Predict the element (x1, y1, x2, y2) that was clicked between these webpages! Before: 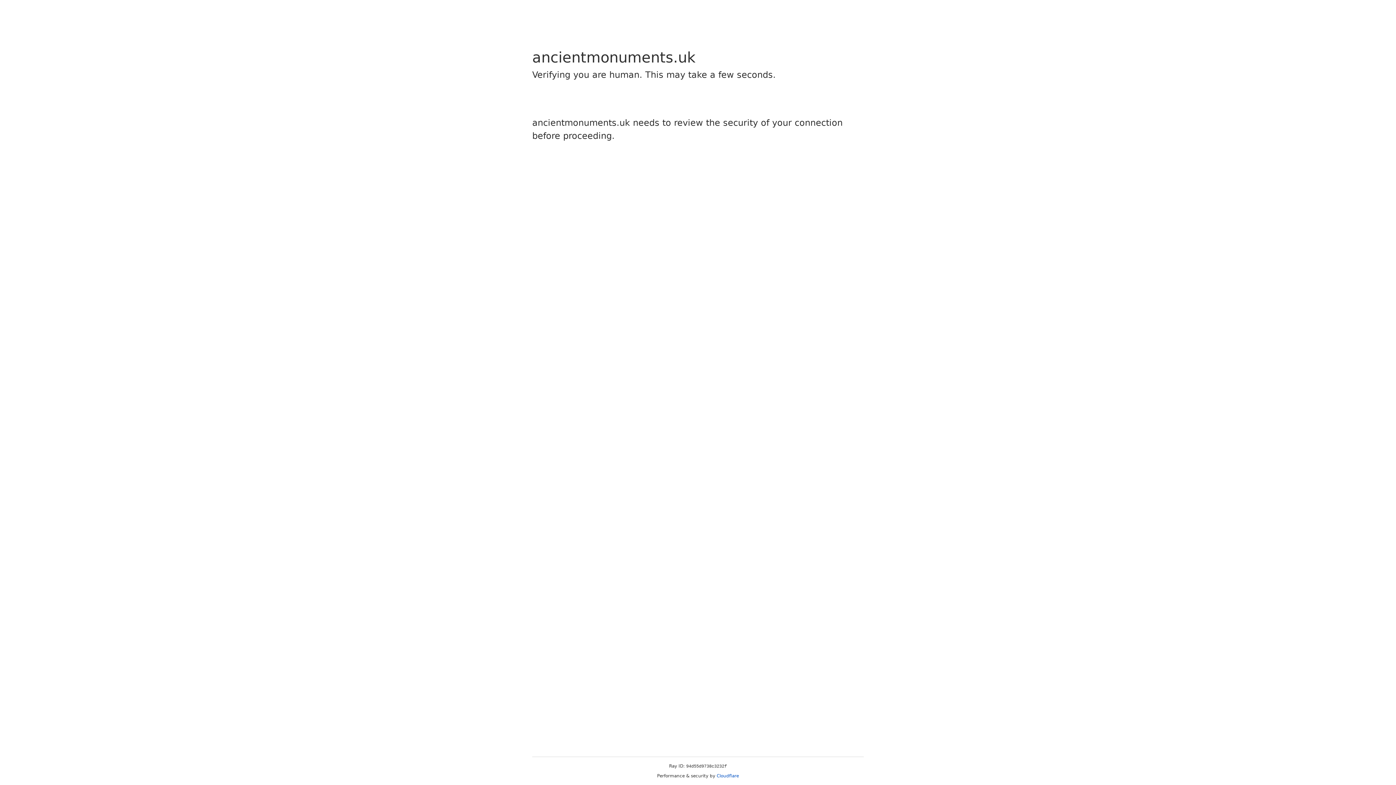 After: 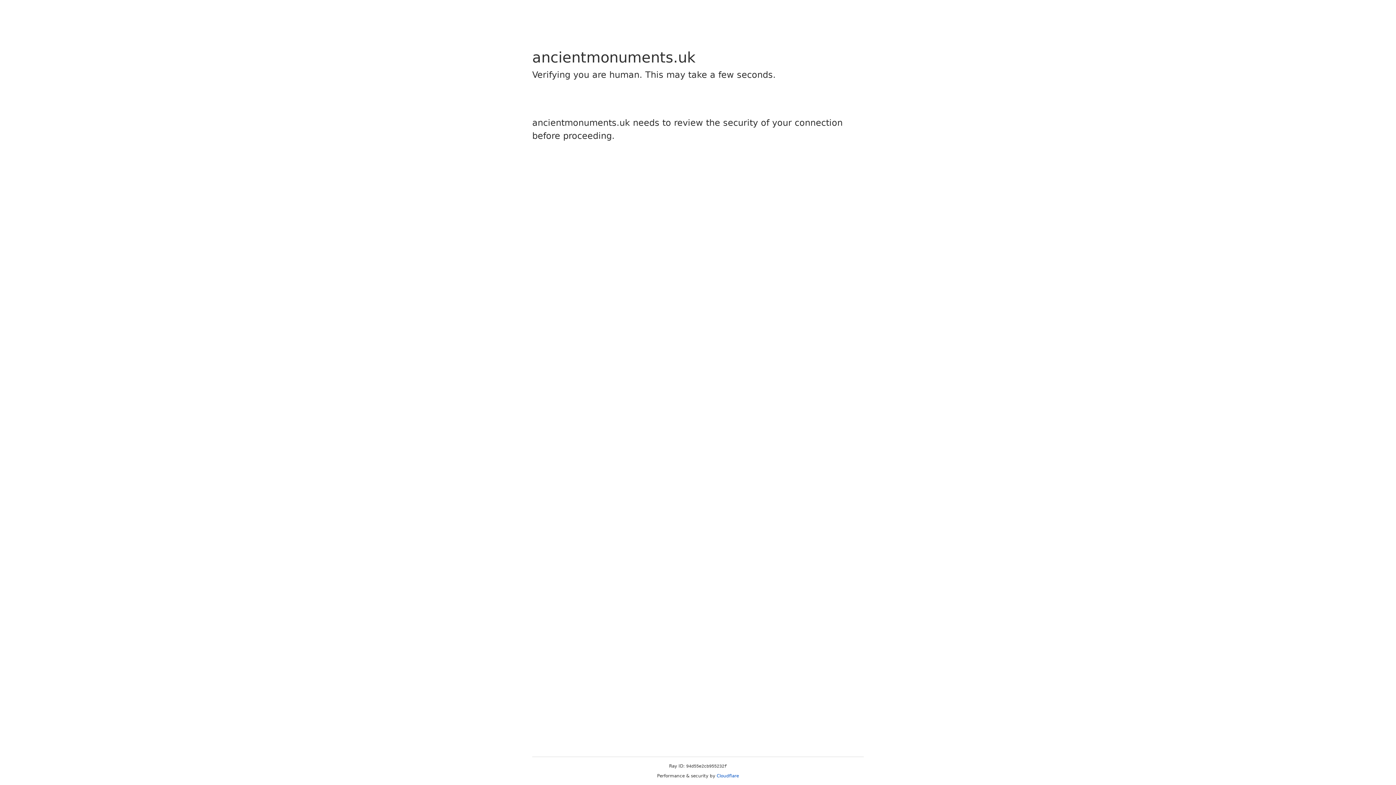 Action: bbox: (716, 773, 739, 778) label: Cloudflare